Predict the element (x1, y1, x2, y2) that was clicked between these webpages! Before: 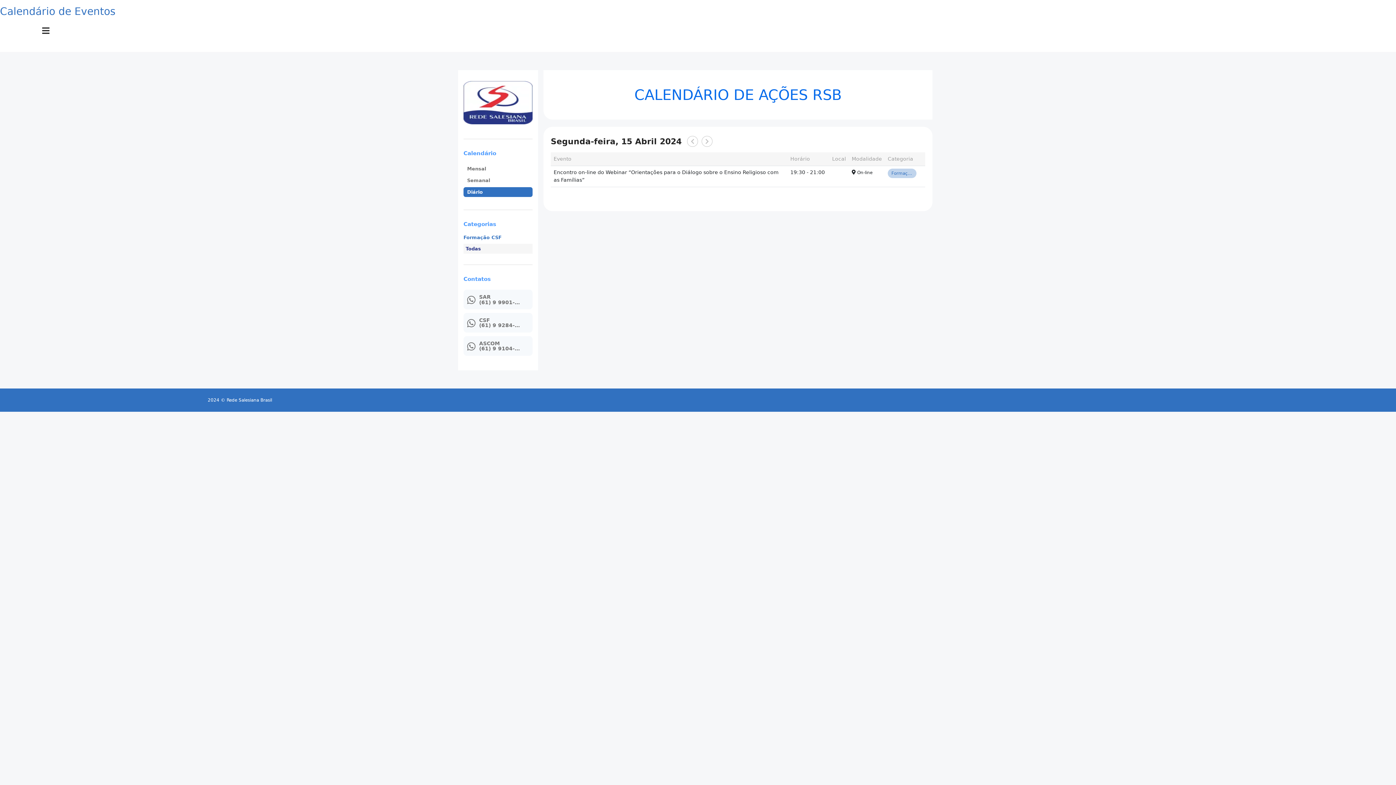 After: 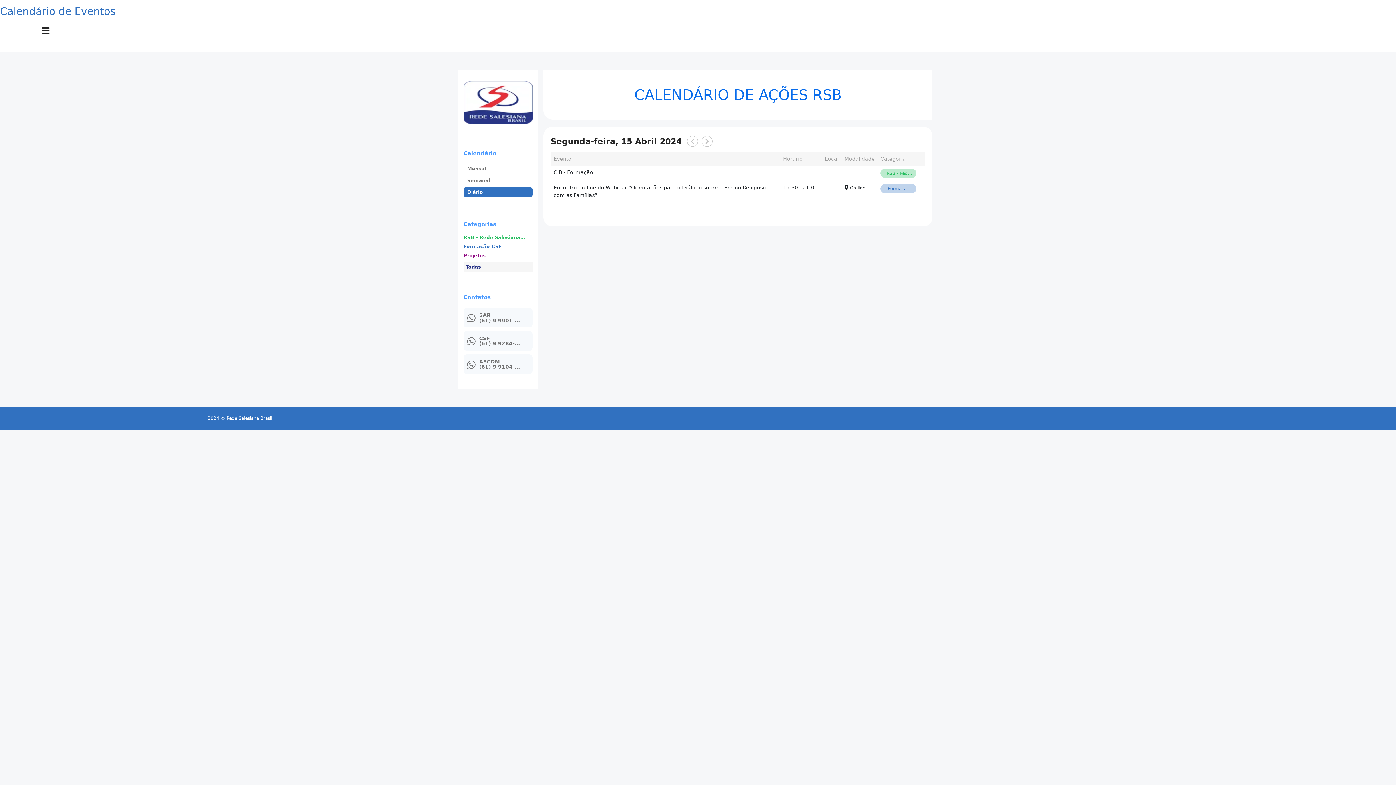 Action: bbox: (464, 244, 482, 253) label: Todas